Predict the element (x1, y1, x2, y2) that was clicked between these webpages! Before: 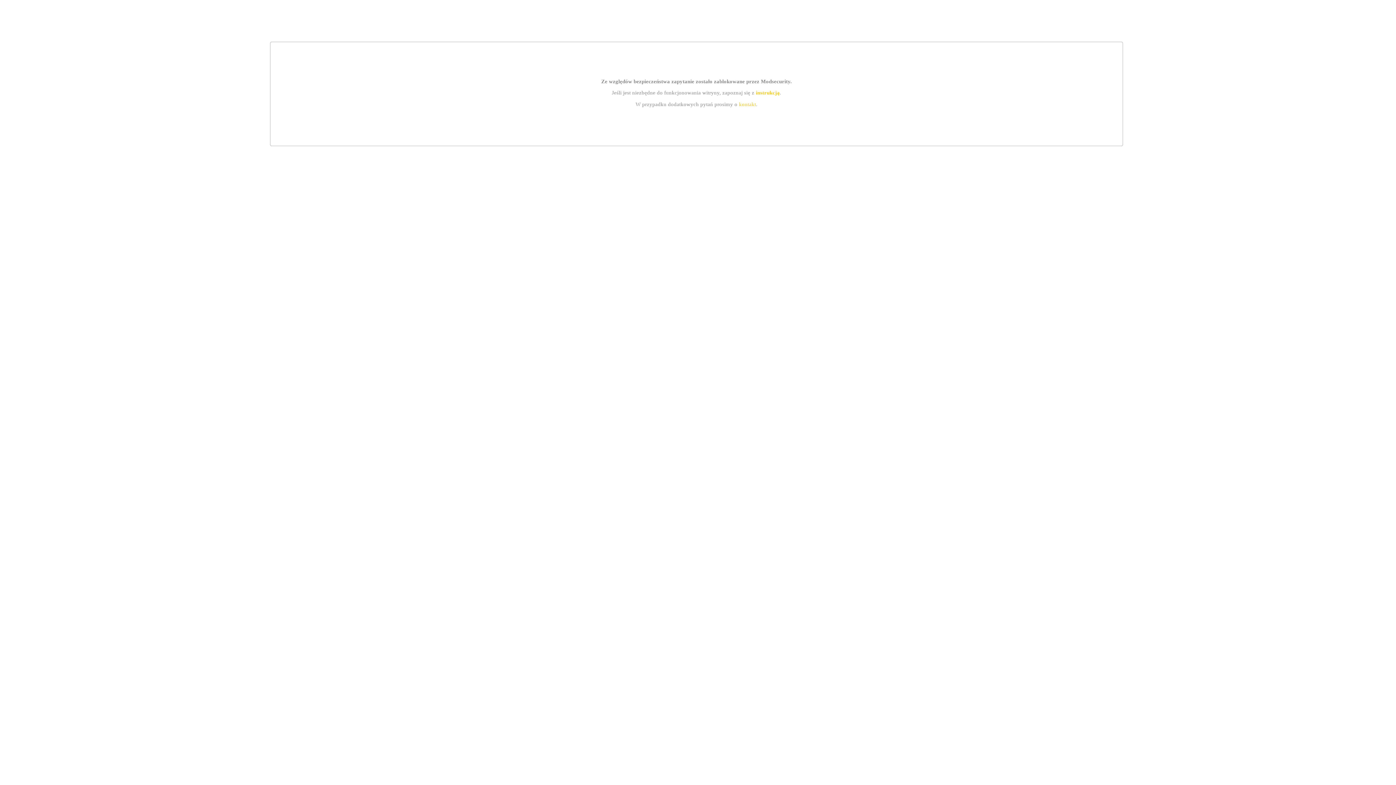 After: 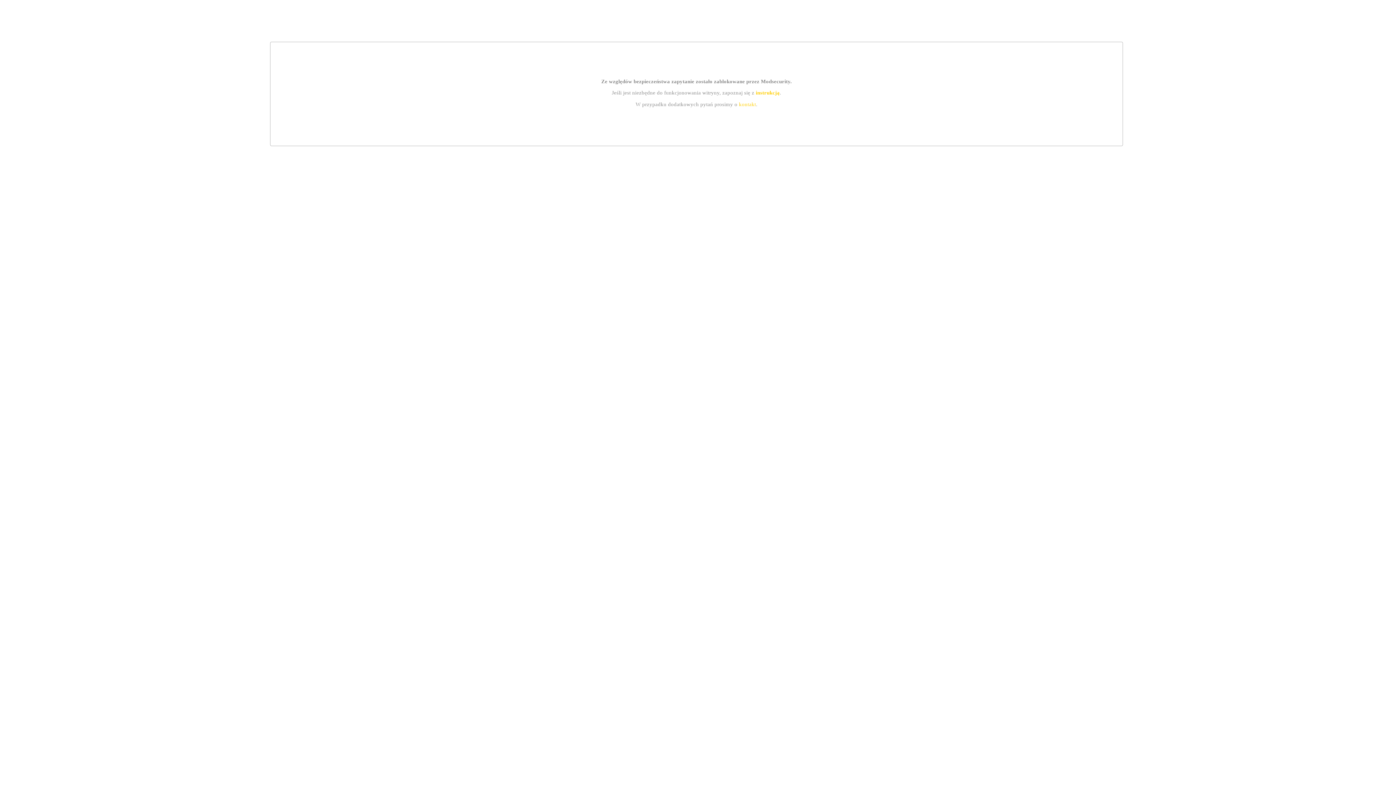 Action: bbox: (755, 89, 779, 95) label: instrukcją